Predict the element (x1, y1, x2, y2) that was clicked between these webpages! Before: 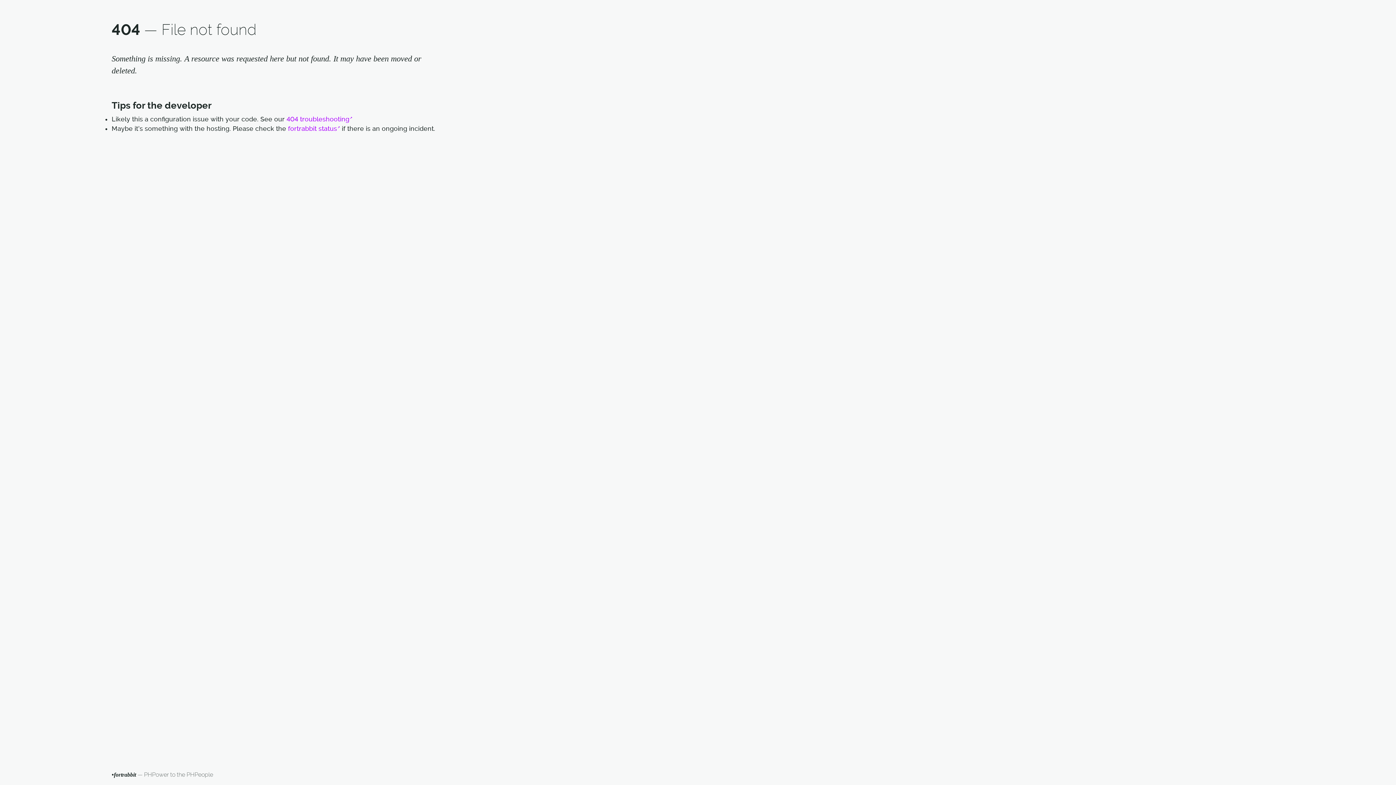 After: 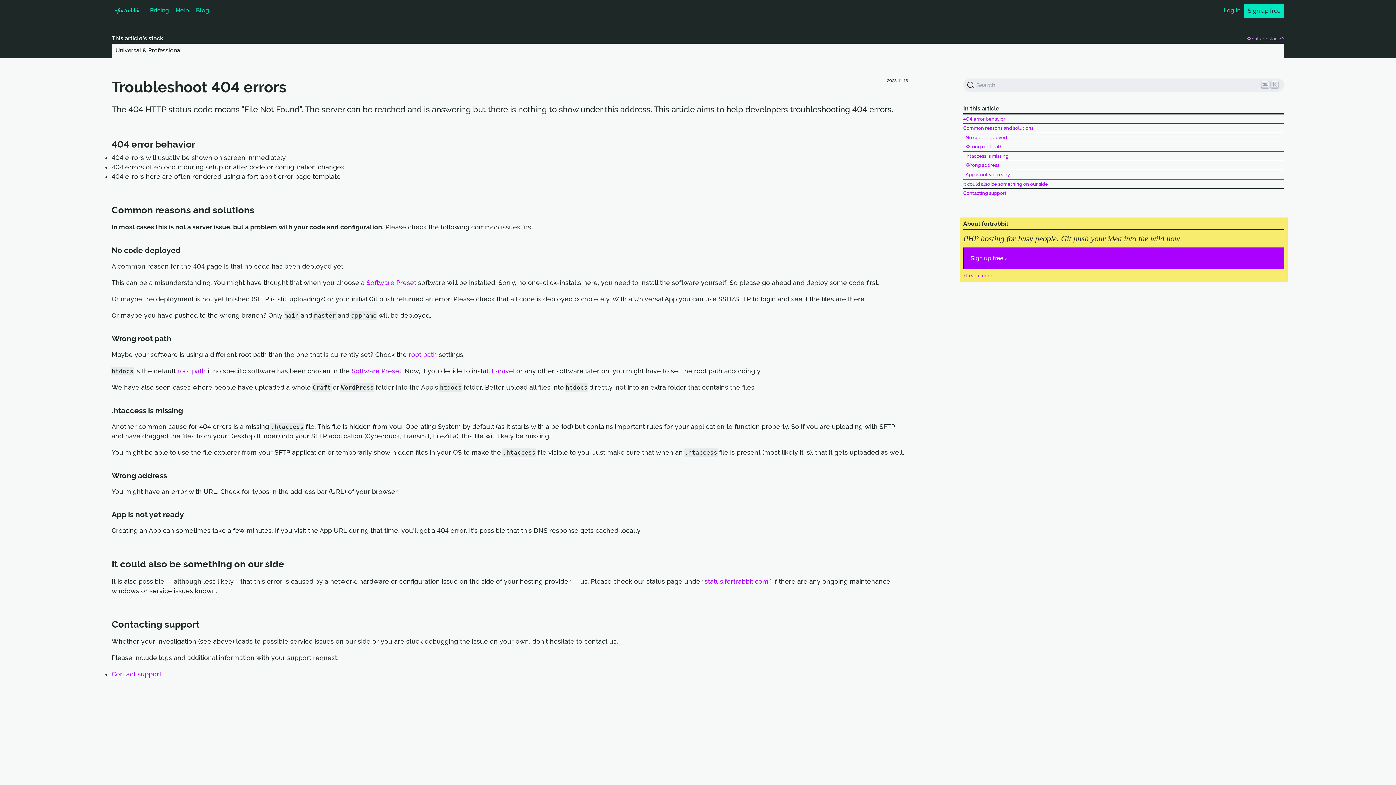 Action: label: 404 troubleshooting bbox: (286, 115, 352, 122)